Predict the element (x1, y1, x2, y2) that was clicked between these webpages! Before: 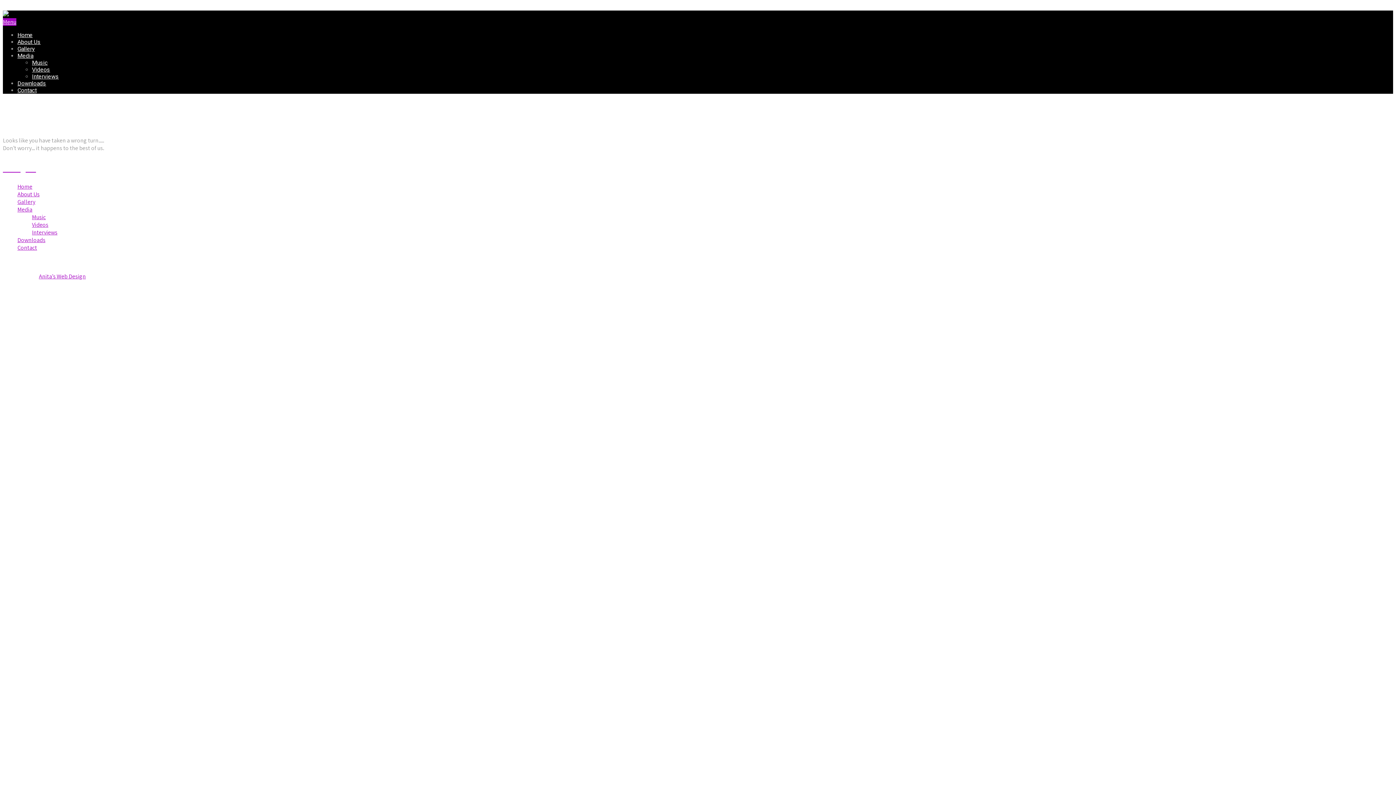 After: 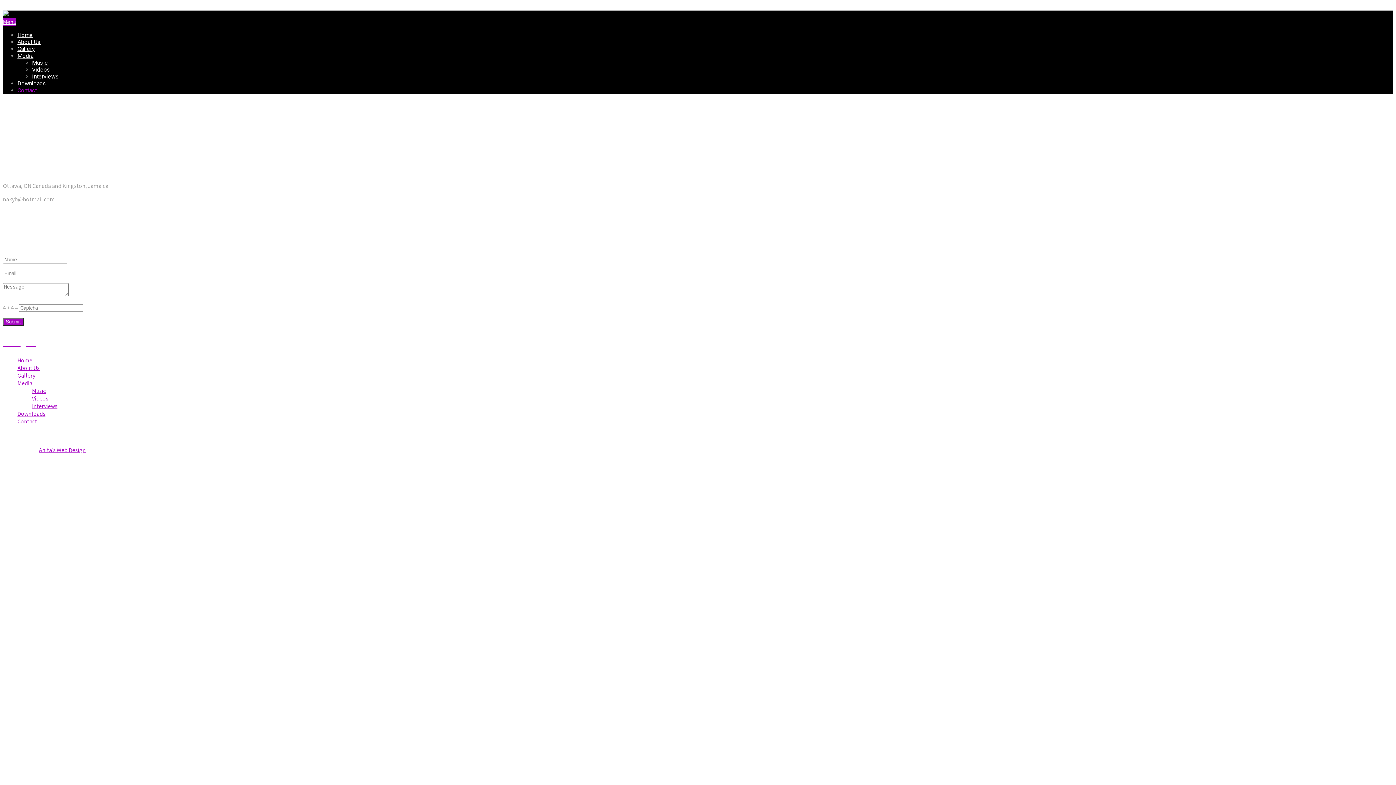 Action: bbox: (17, 86, 36, 93) label: Contact